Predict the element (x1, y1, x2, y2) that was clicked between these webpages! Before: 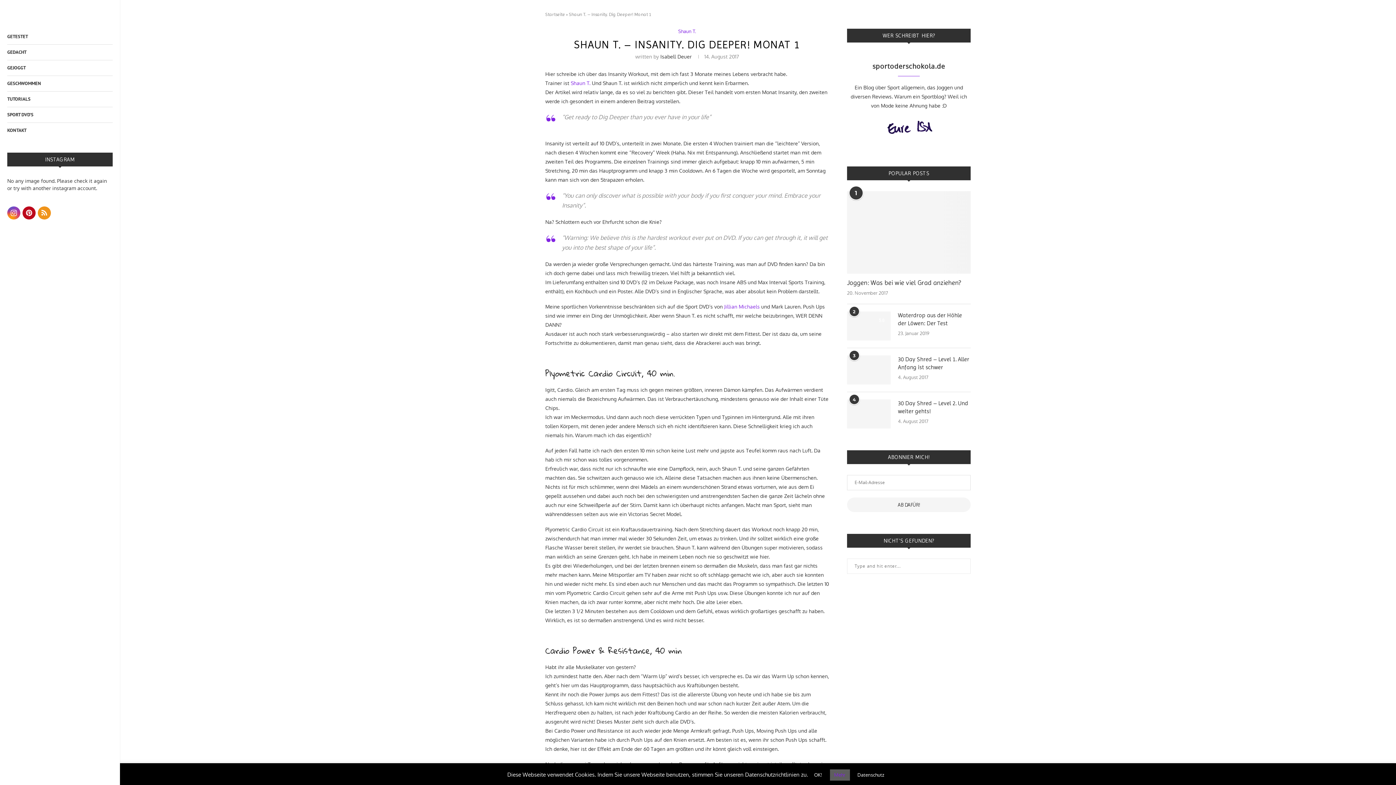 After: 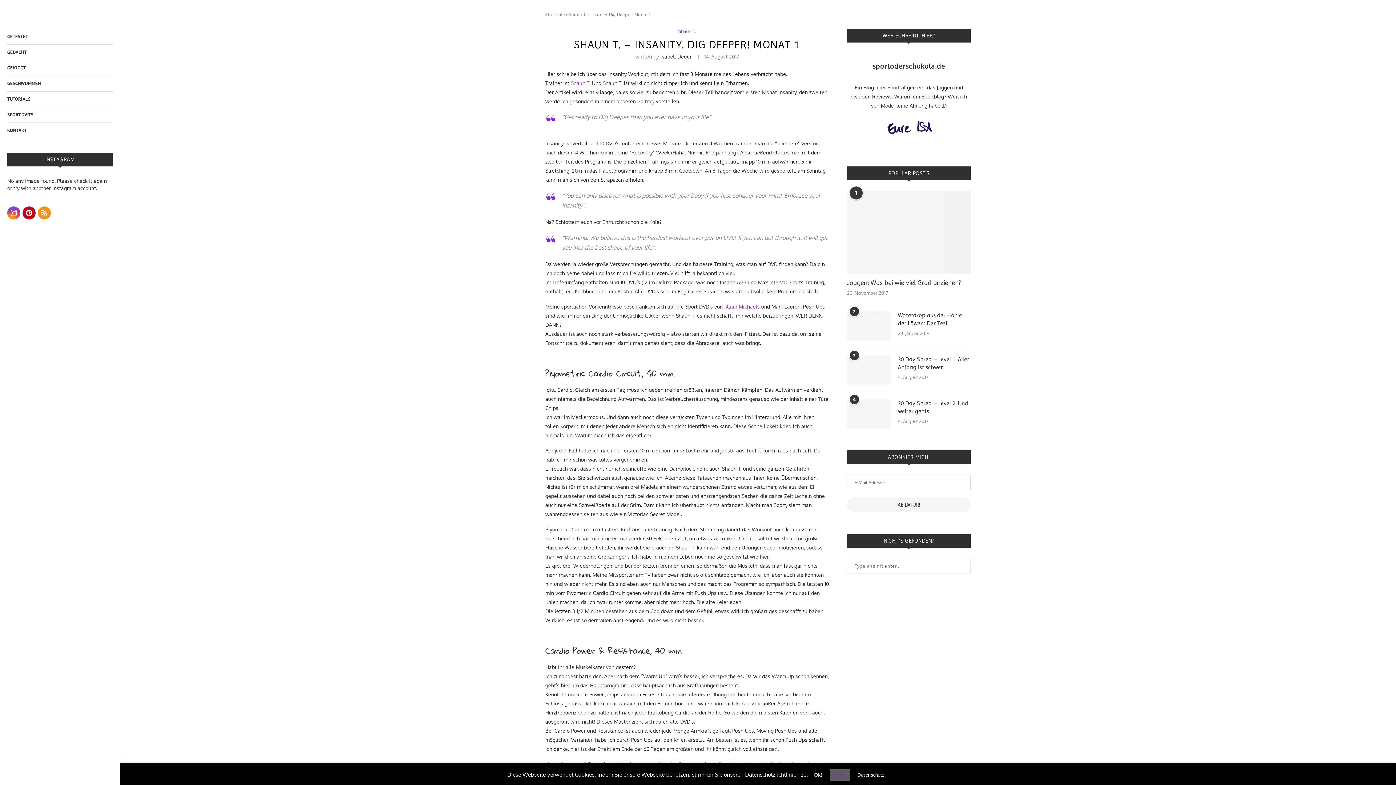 Action: label: Datenschutz bbox: (853, 769, 888, 781)